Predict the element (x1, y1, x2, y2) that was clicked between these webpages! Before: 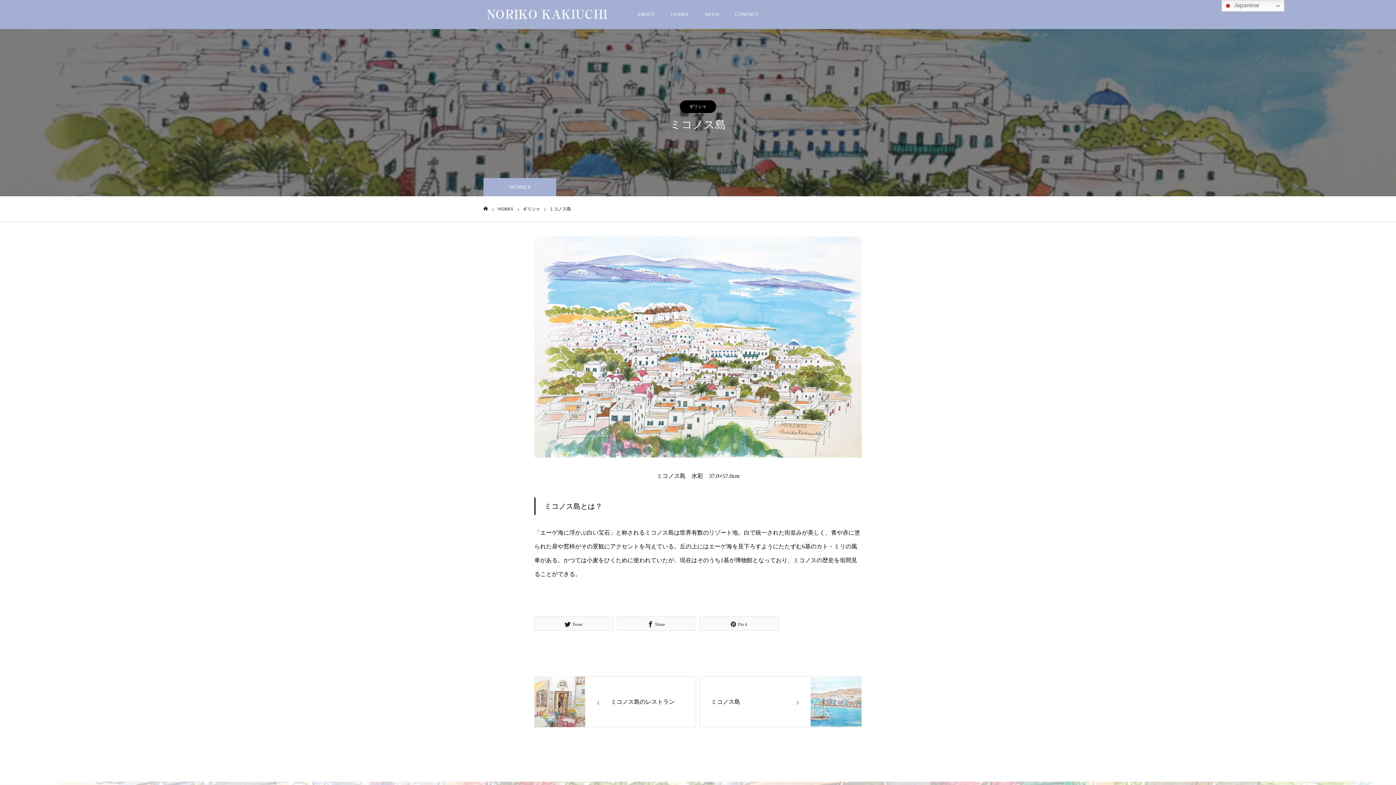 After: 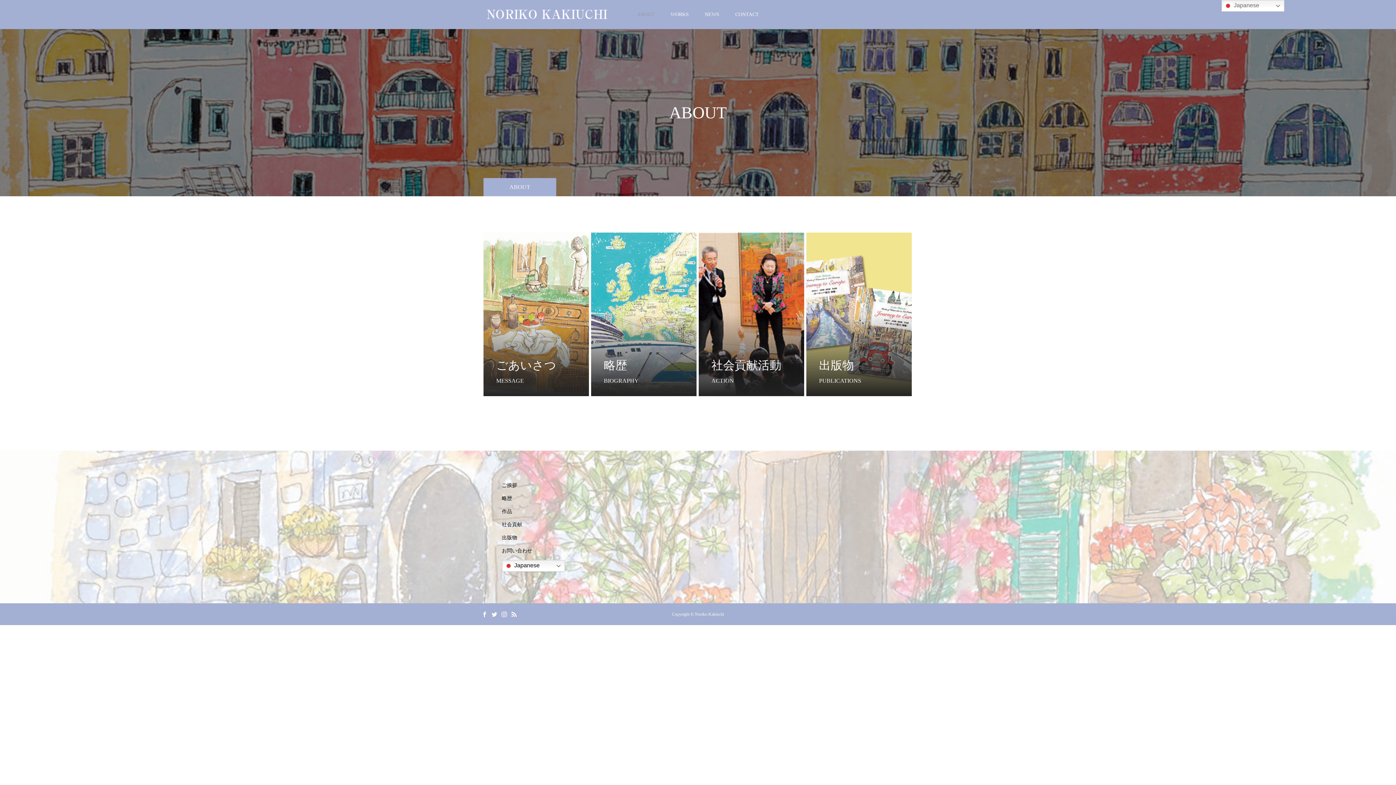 Action: bbox: (629, 0, 662, 29) label: ABOUT